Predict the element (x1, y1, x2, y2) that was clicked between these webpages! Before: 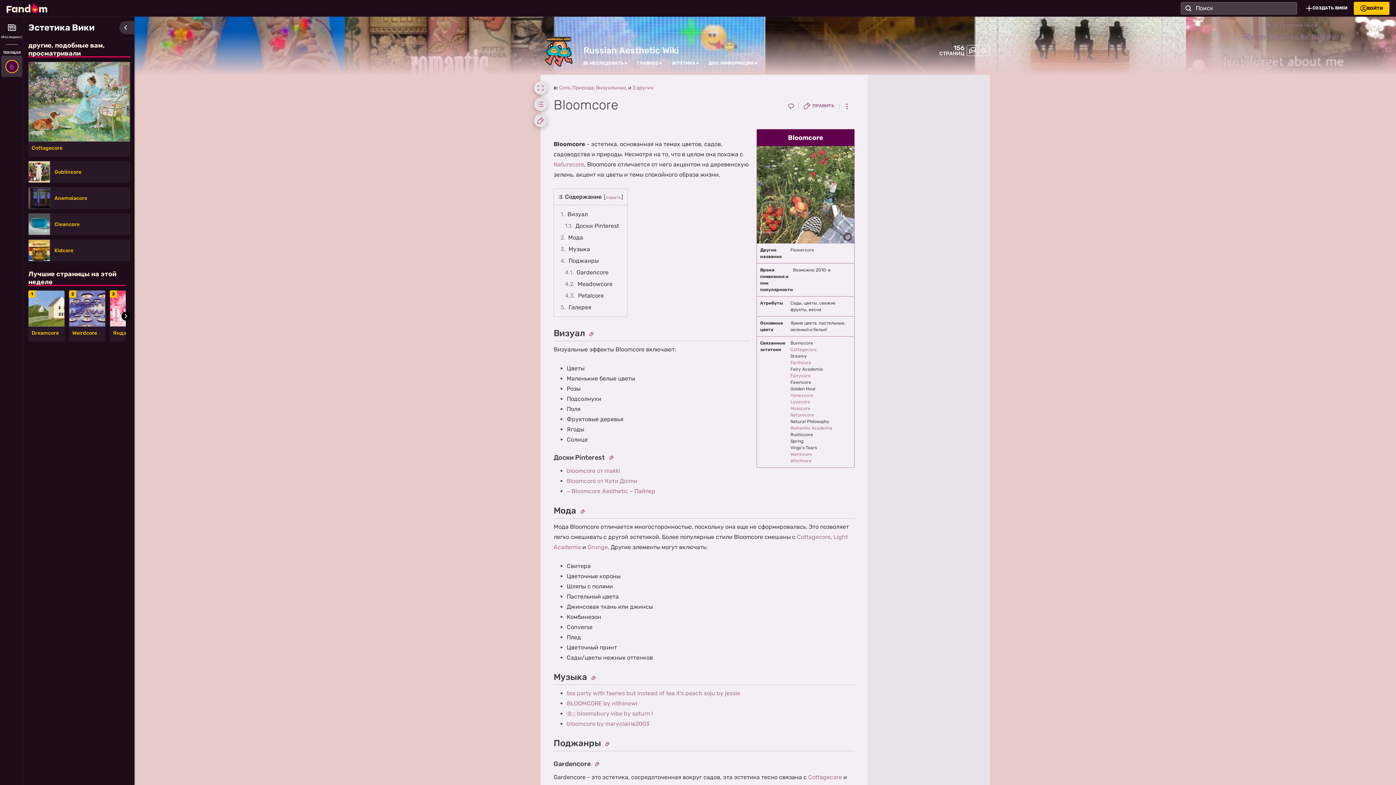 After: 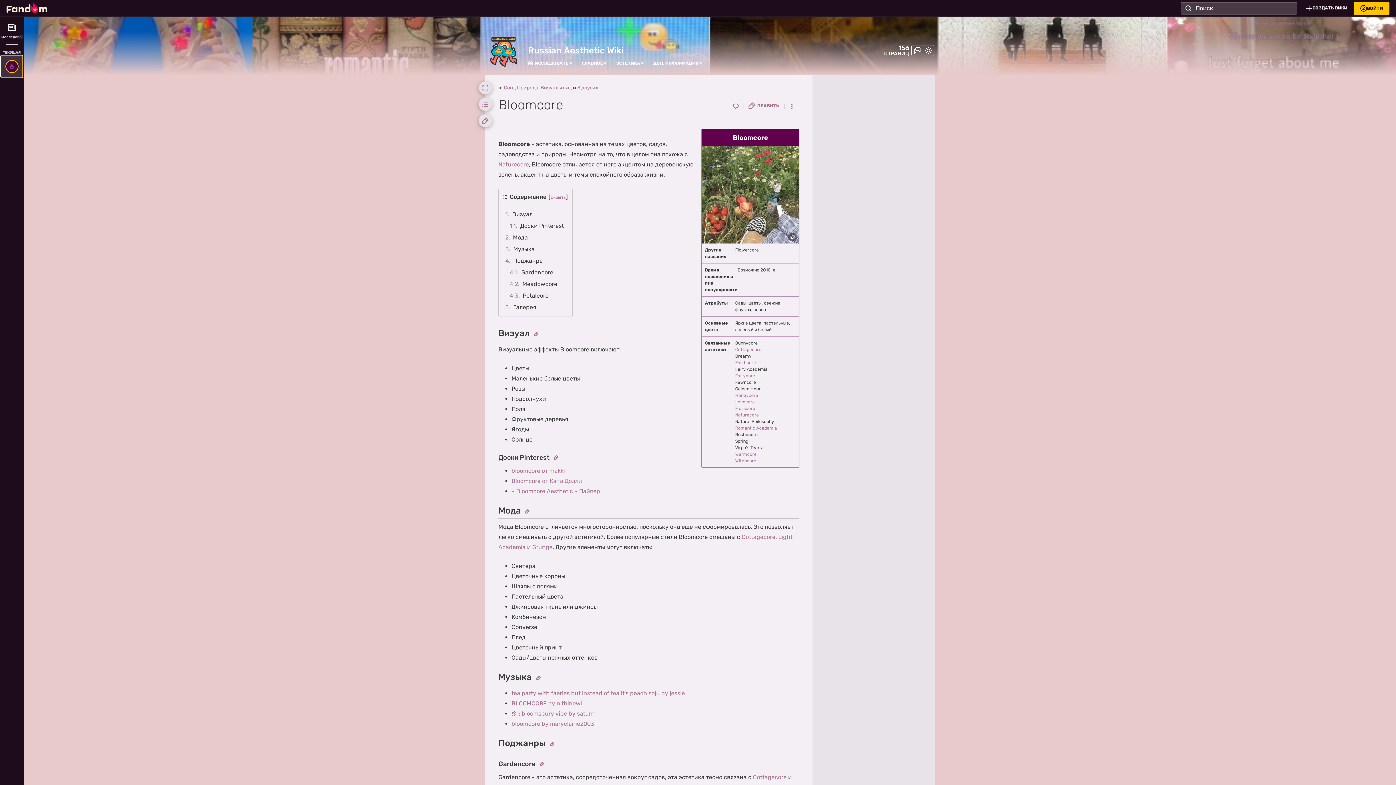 Action: bbox: (1, 55, 22, 77)